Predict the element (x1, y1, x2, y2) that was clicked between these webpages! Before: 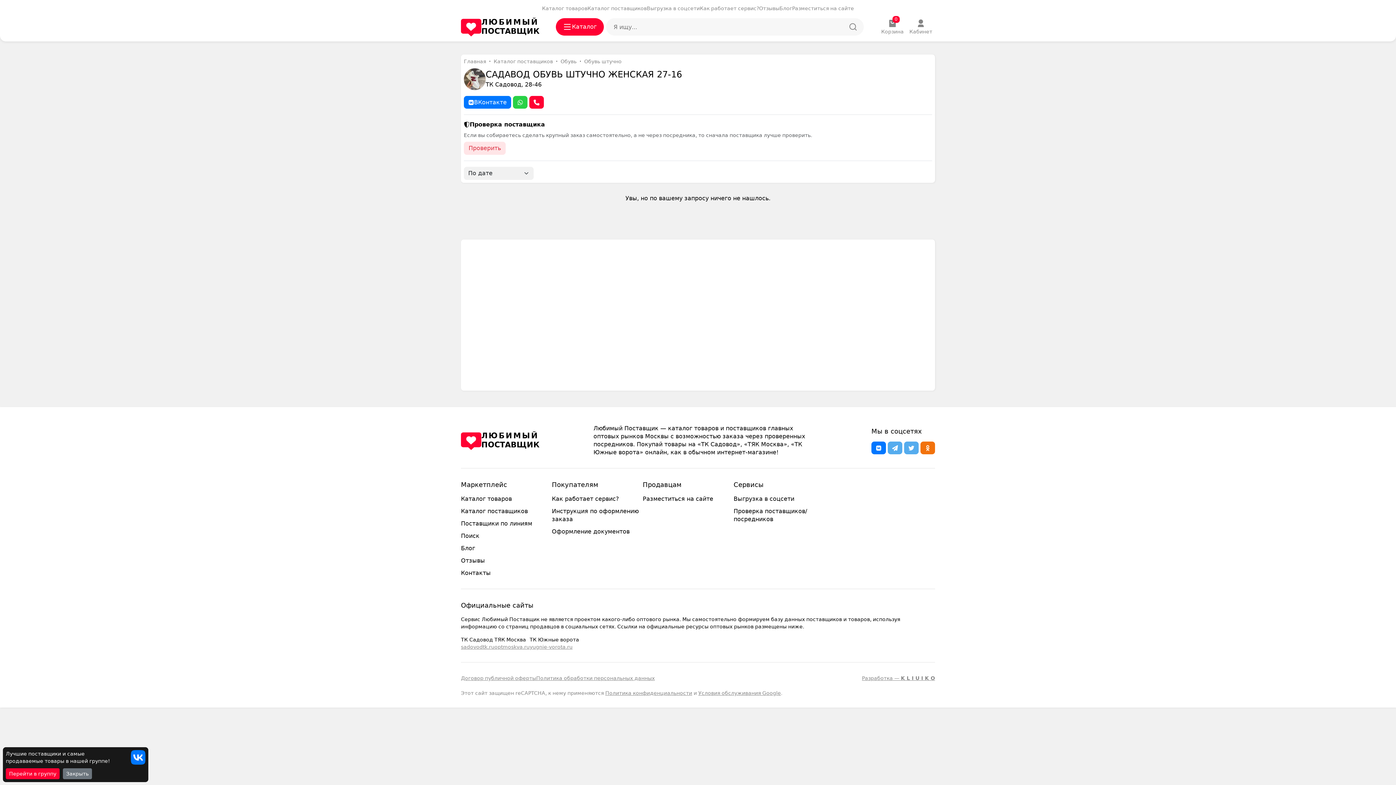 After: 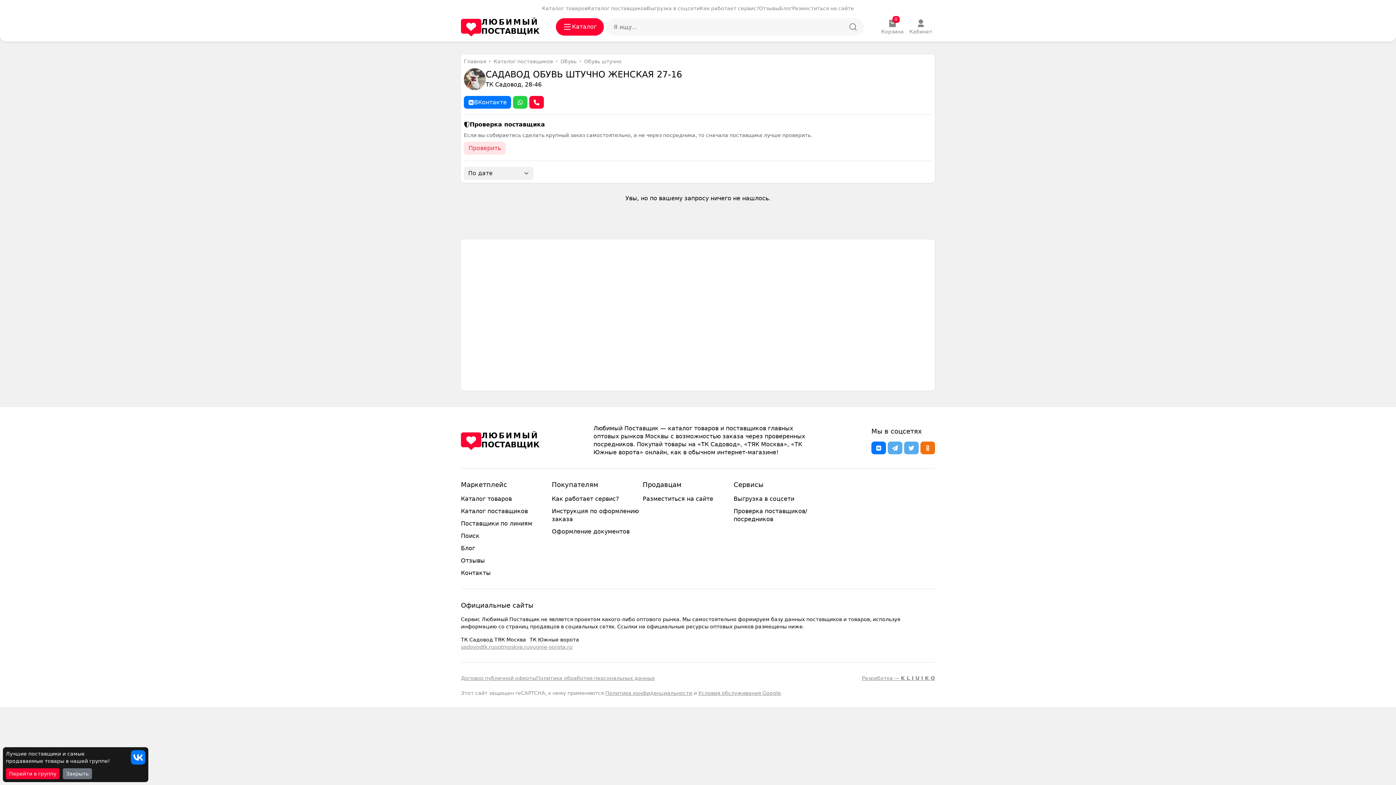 Action: bbox: (920, 441, 935, 454)